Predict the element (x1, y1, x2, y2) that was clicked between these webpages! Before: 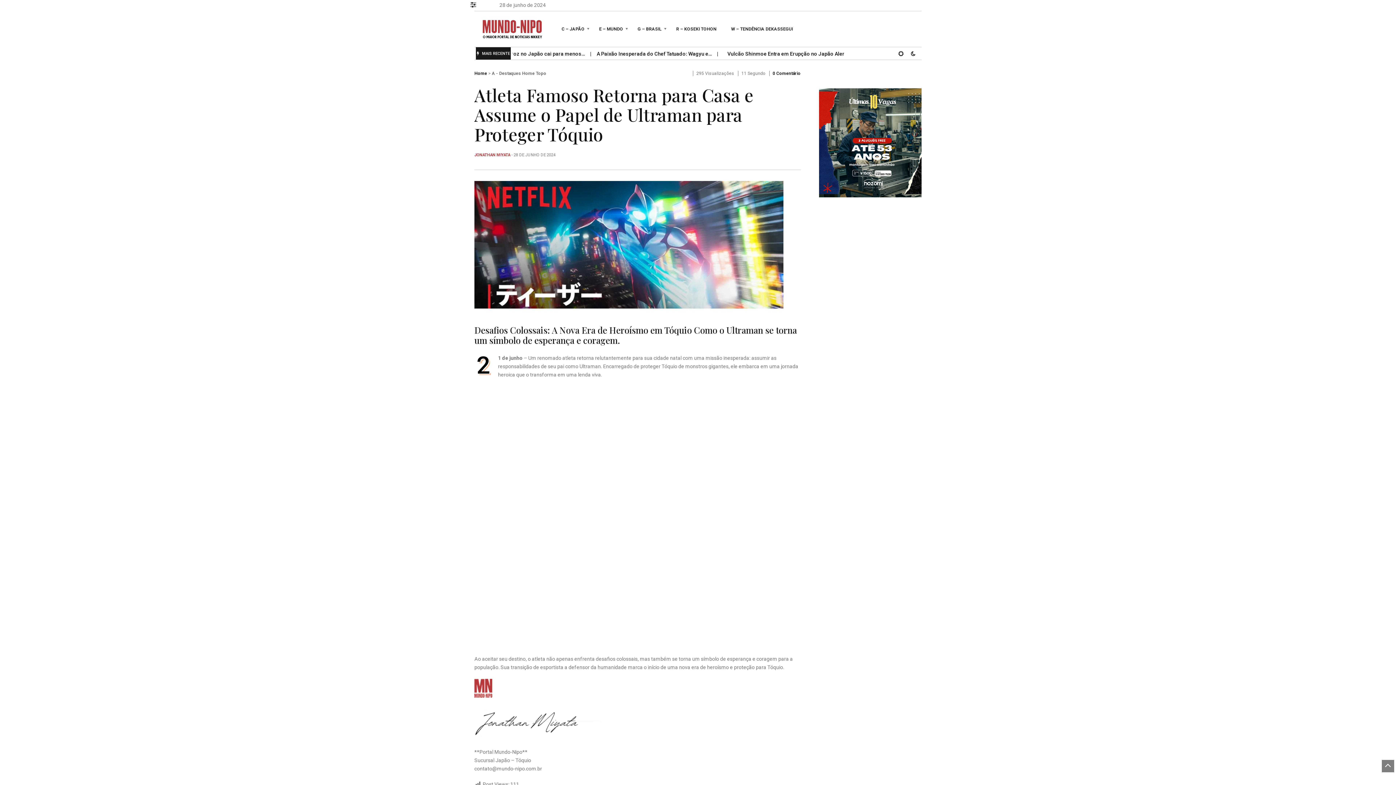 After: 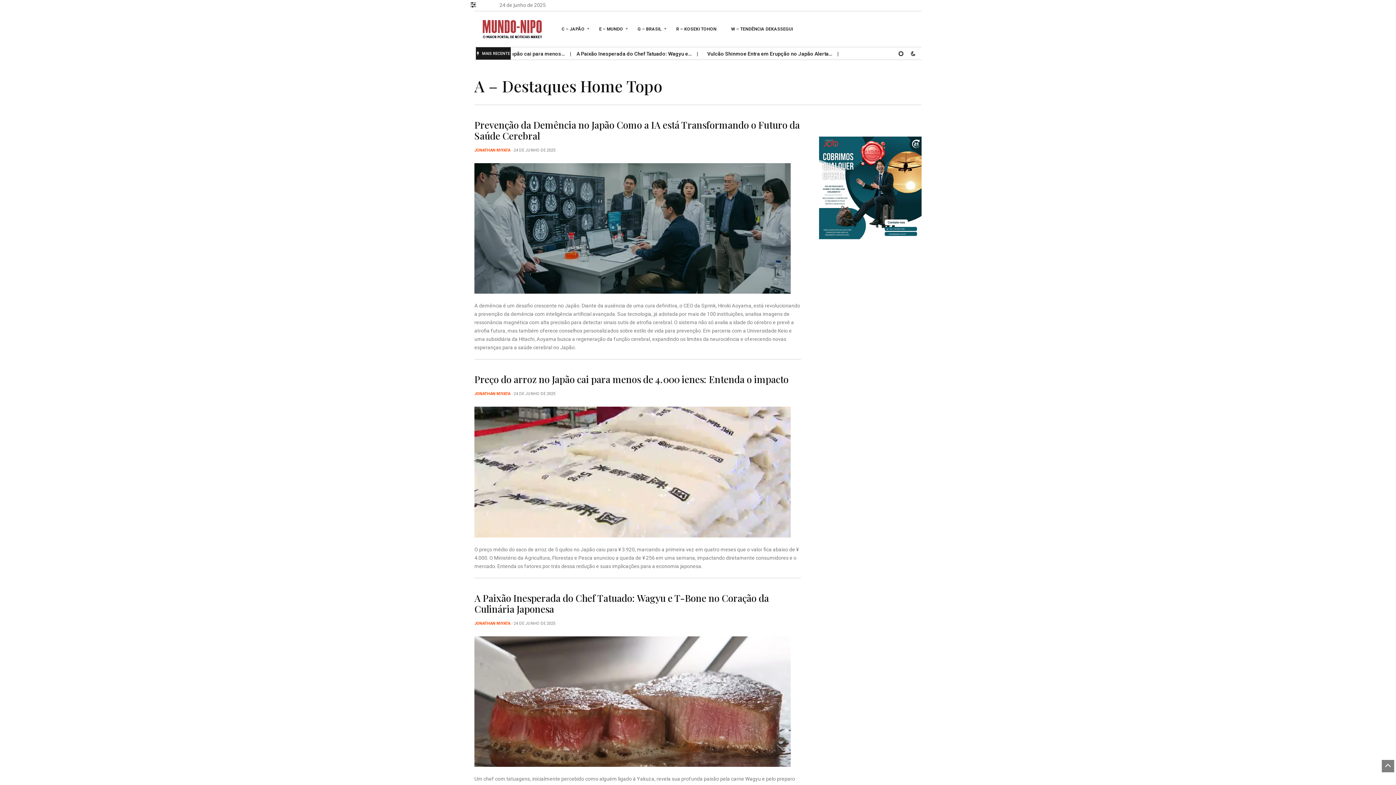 Action: label: A - Destaques Home Topo bbox: (492, 70, 546, 76)